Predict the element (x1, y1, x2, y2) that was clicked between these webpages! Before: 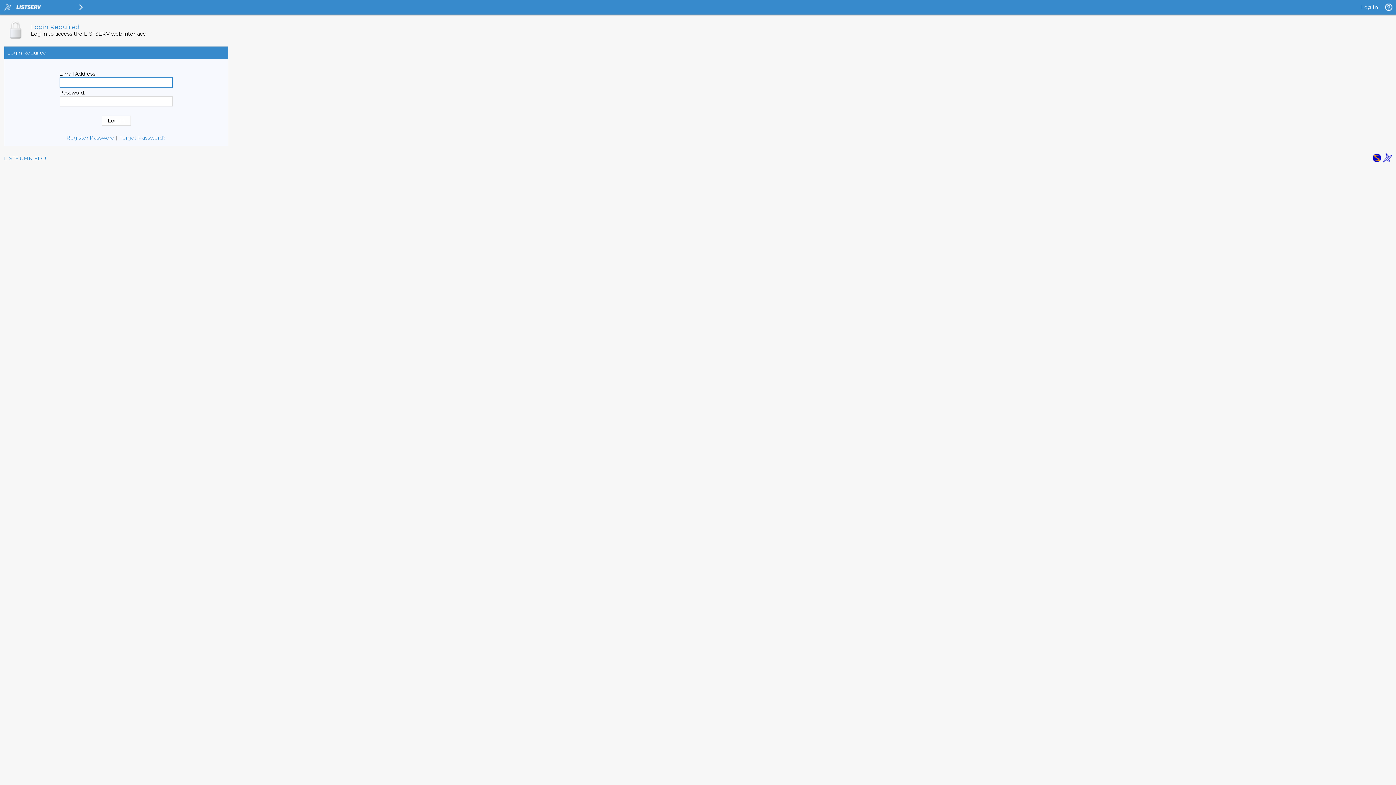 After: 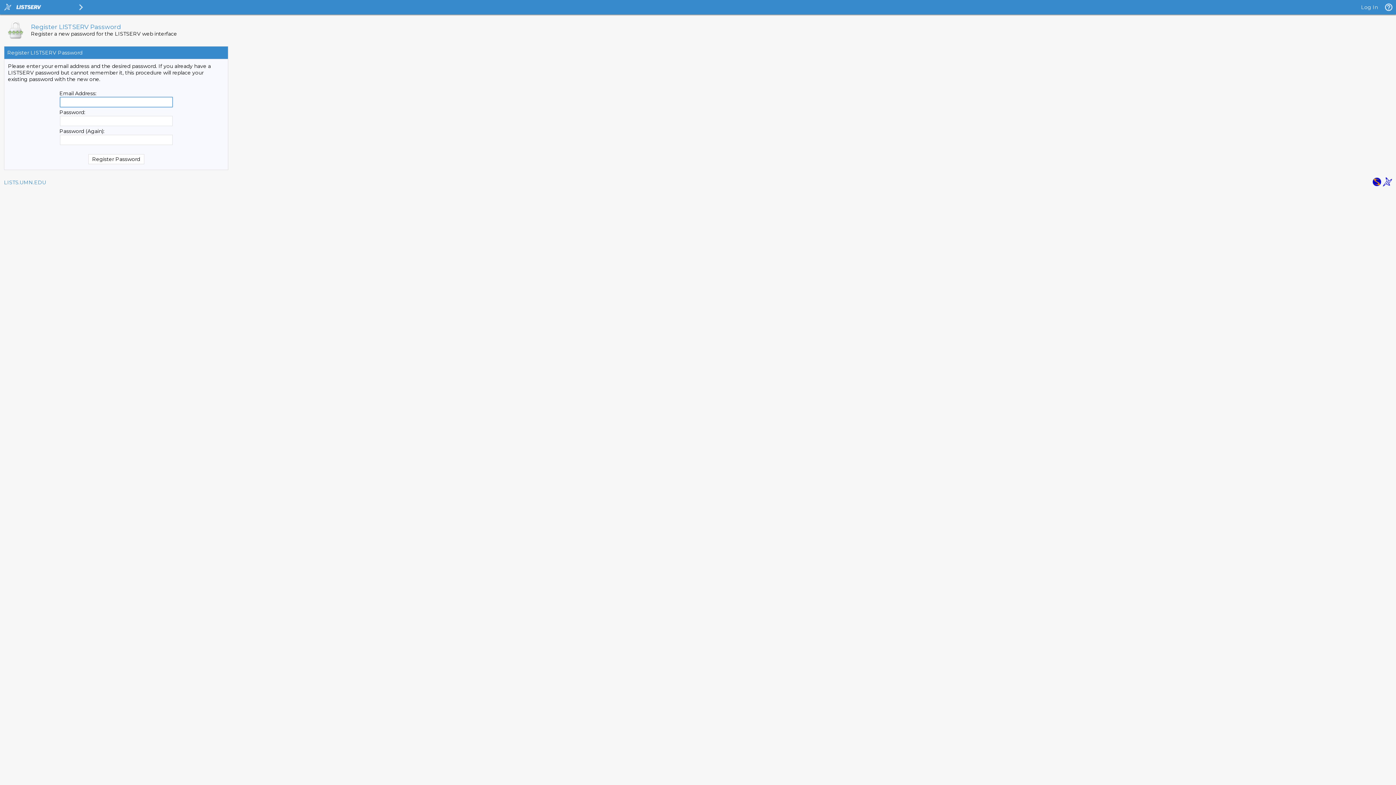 Action: label: Register Password bbox: (66, 134, 114, 141)